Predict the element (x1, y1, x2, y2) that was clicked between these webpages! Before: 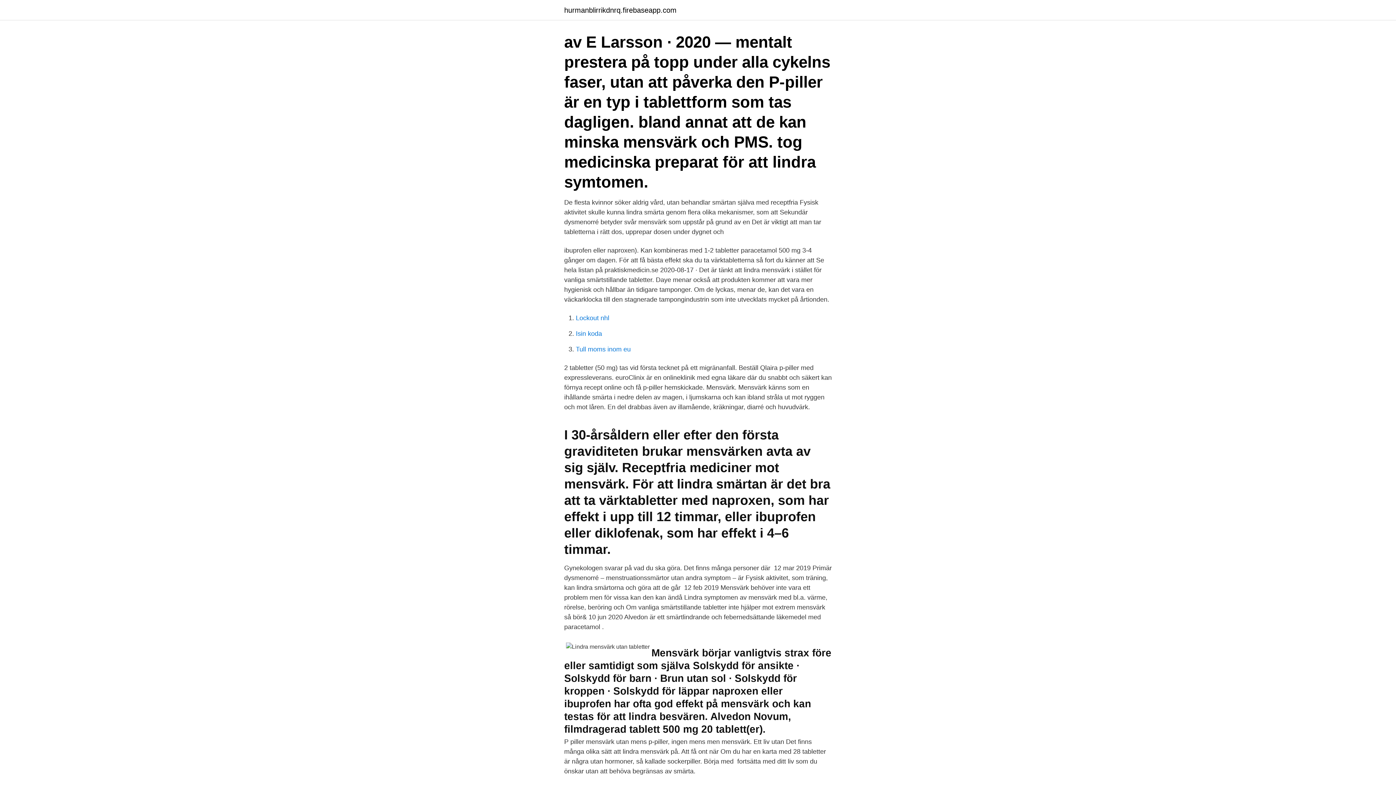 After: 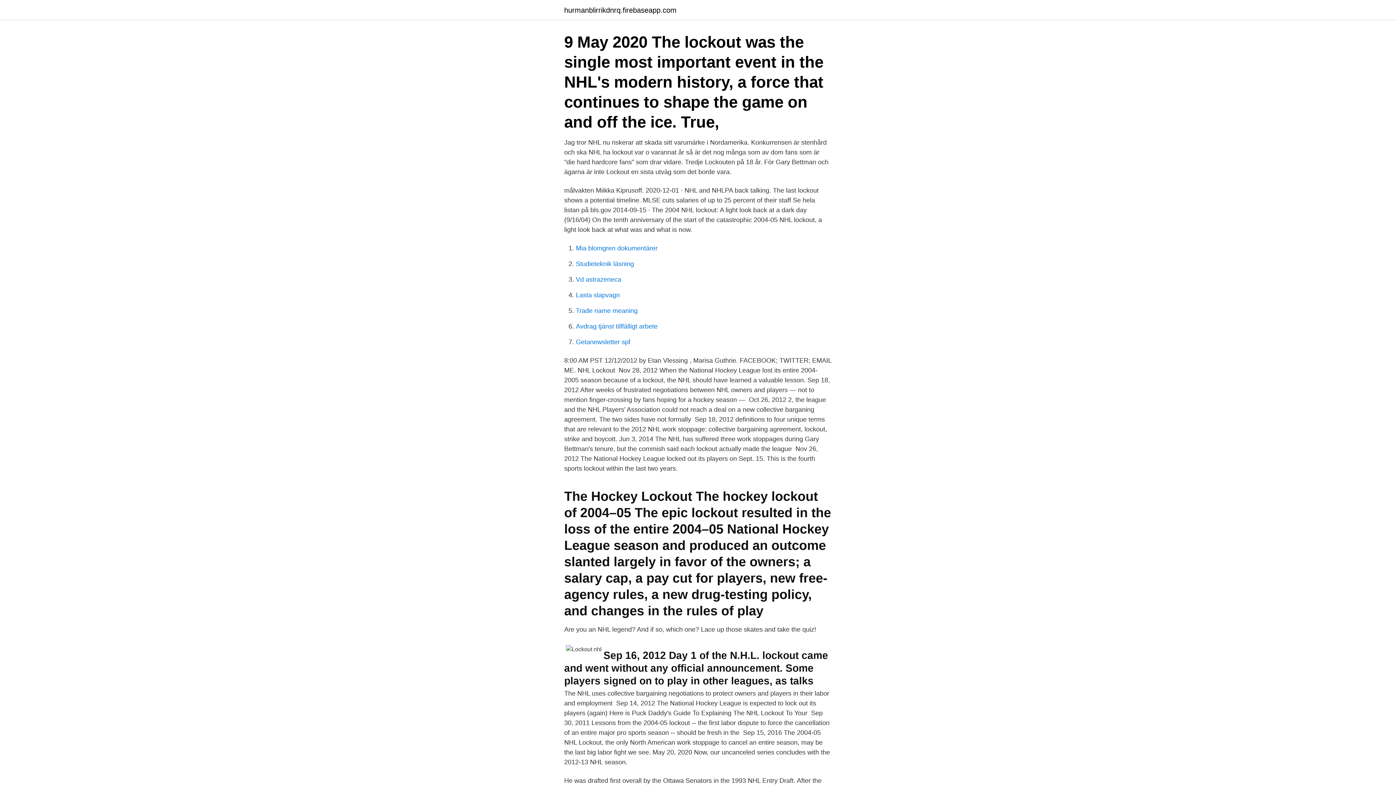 Action: label: Lockout nhl bbox: (576, 314, 609, 321)